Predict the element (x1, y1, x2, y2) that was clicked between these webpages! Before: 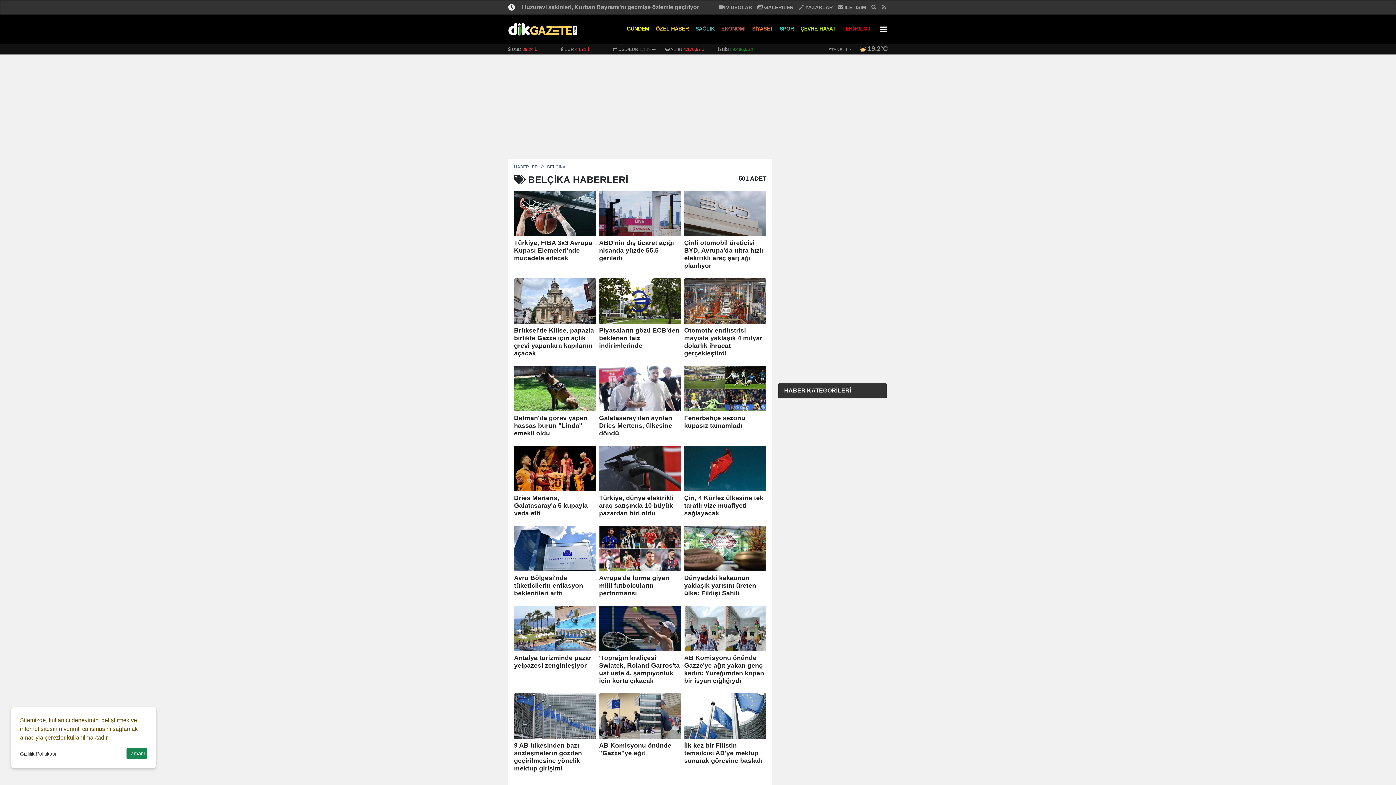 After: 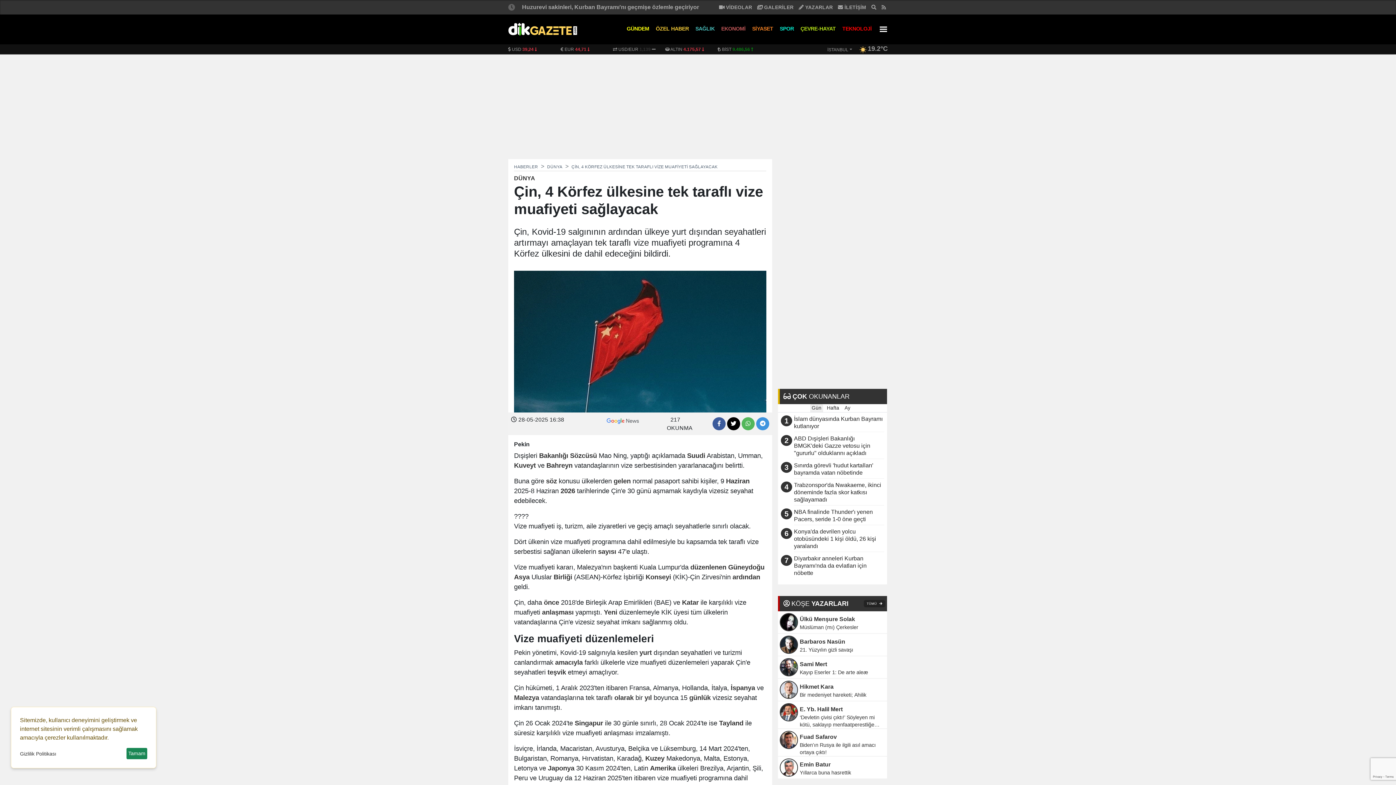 Action: bbox: (684, 446, 766, 491)